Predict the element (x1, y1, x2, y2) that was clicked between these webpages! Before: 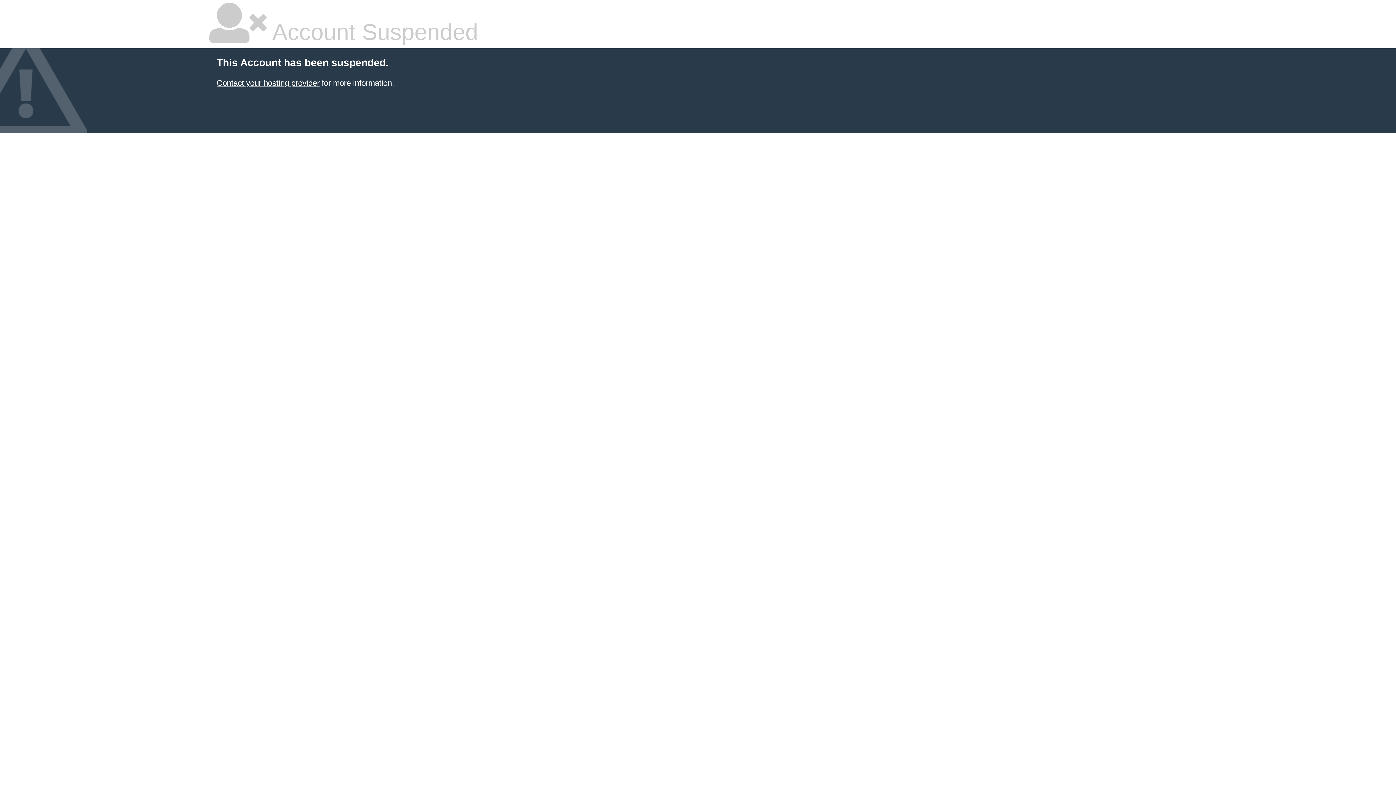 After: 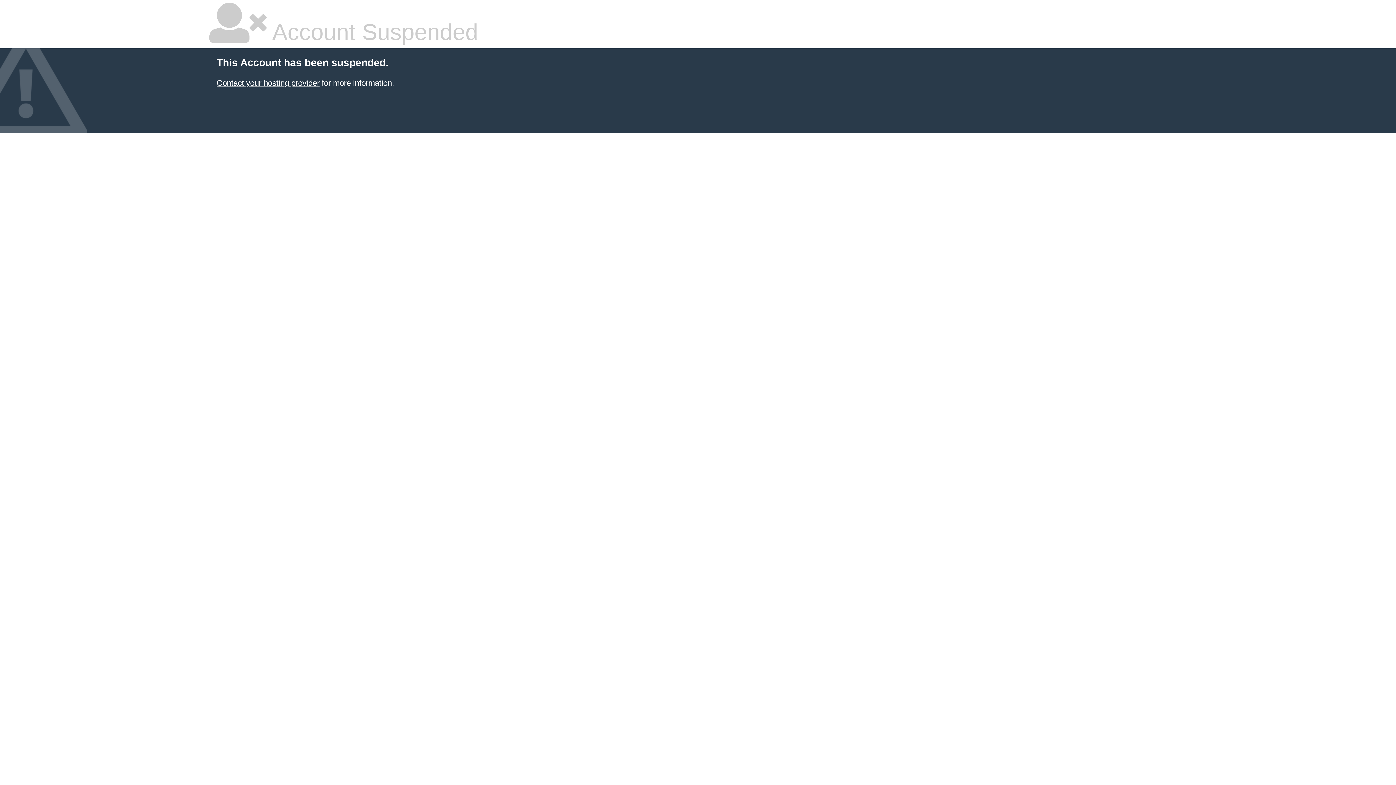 Action: bbox: (216, 78, 319, 87) label: Contact your hosting provider